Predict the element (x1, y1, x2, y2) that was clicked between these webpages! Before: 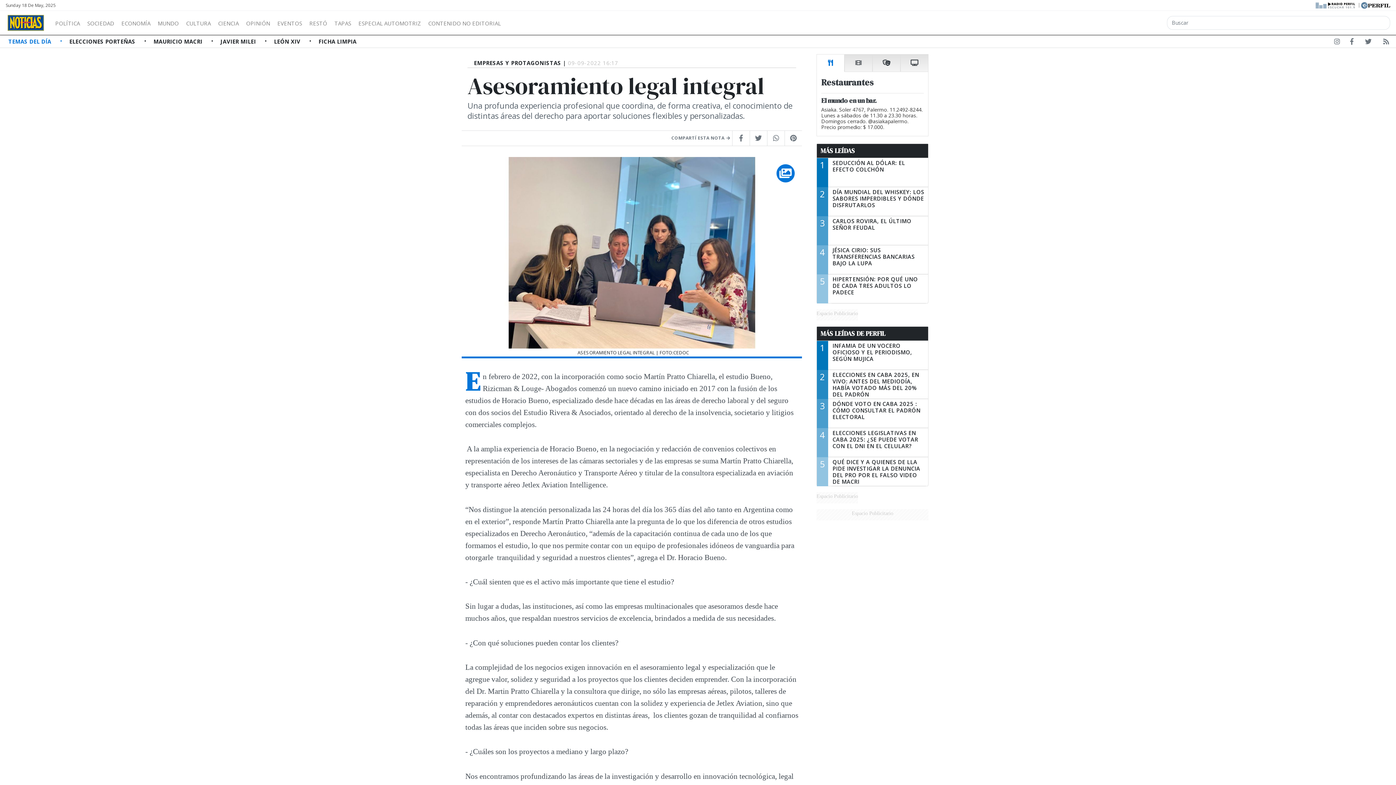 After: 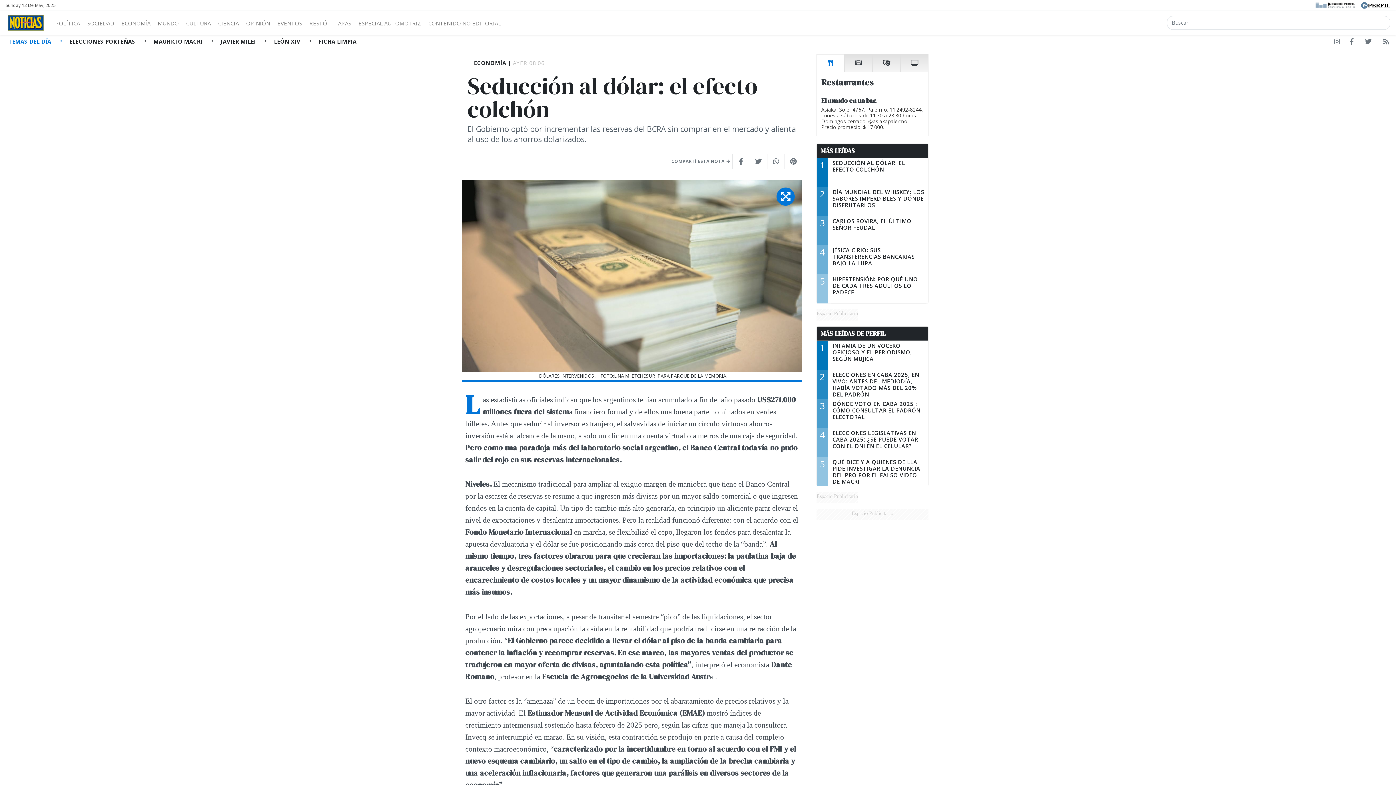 Action: label: 1
SEDUCCIÓN AL DÓLAR: EL EFECTO COLCHÓN bbox: (817, 158, 928, 187)